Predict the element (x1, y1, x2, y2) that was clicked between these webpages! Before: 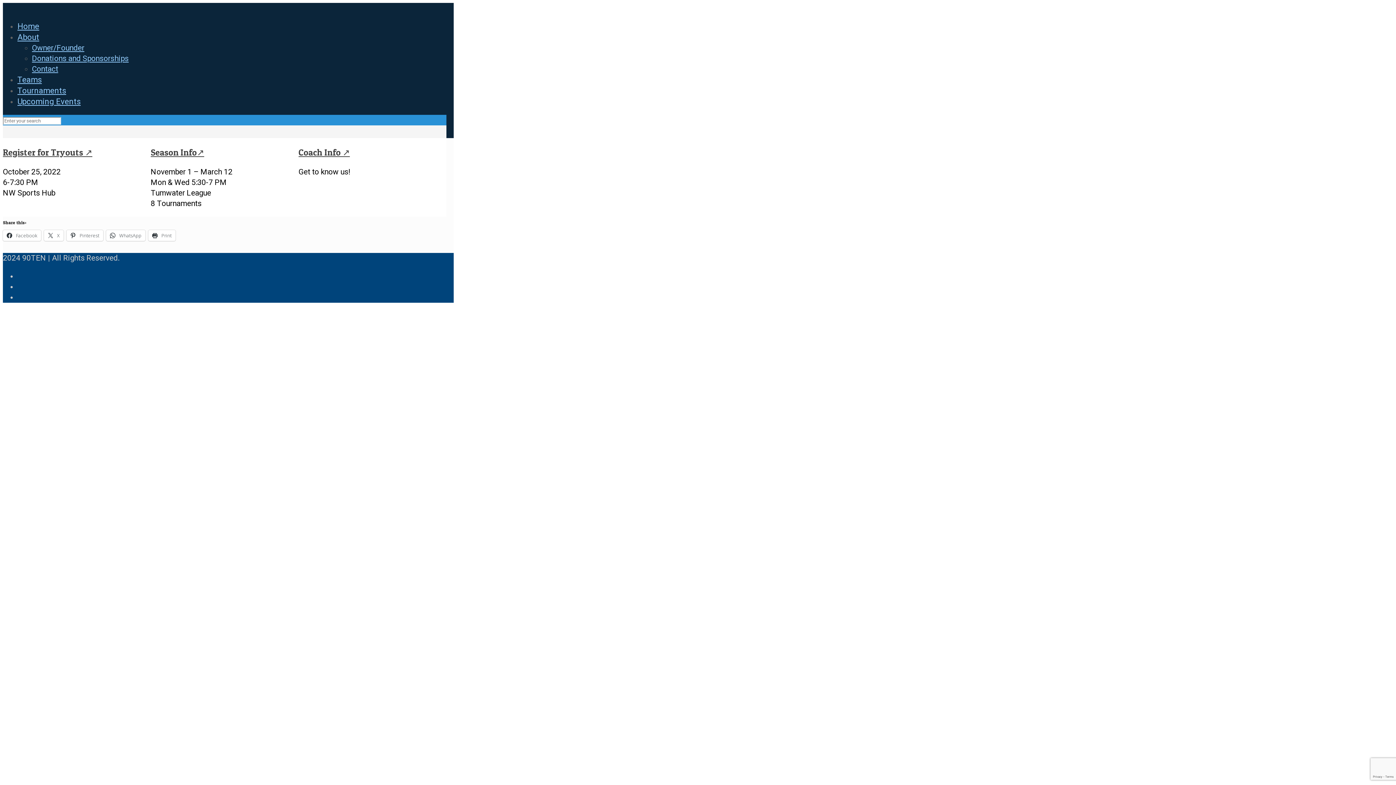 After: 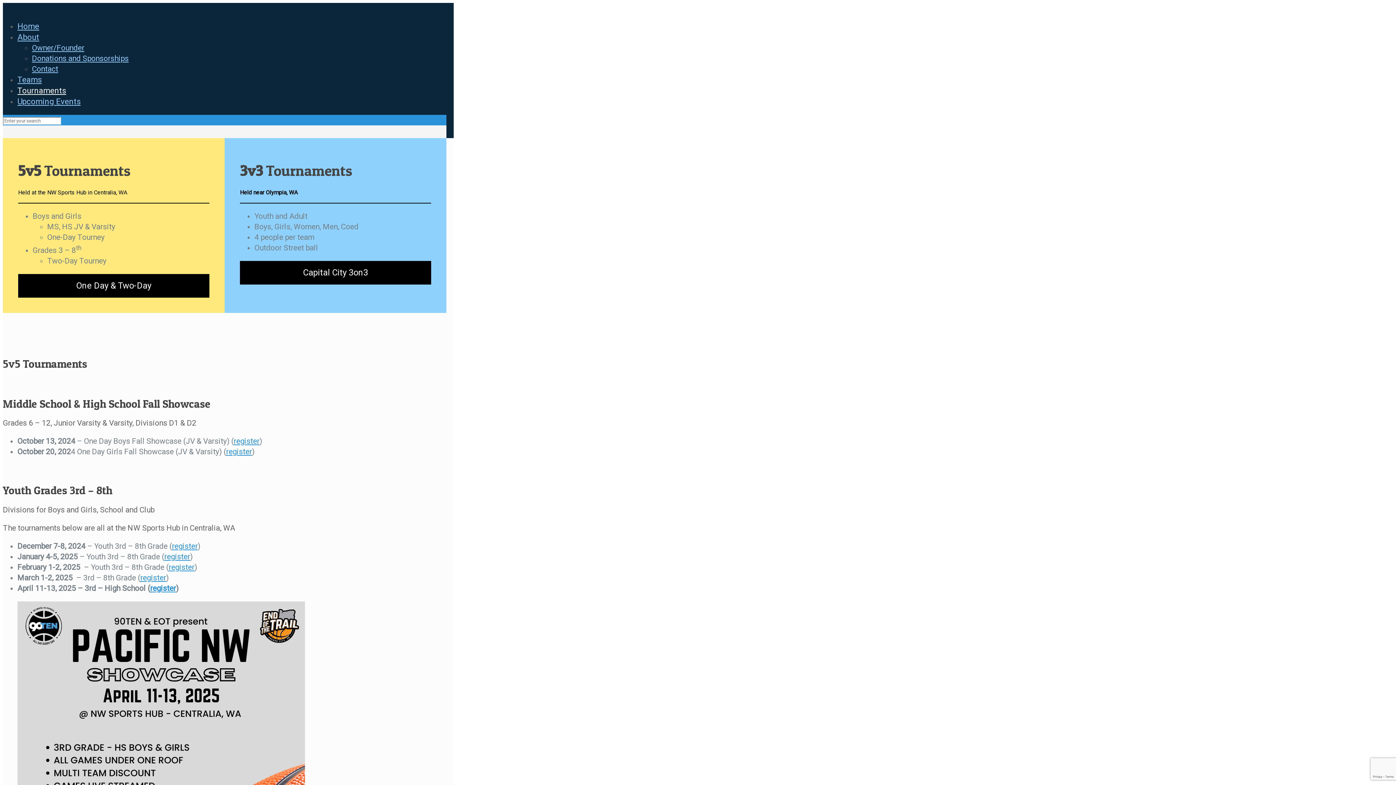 Action: label: Tournaments bbox: (17, 86, 66, 95)